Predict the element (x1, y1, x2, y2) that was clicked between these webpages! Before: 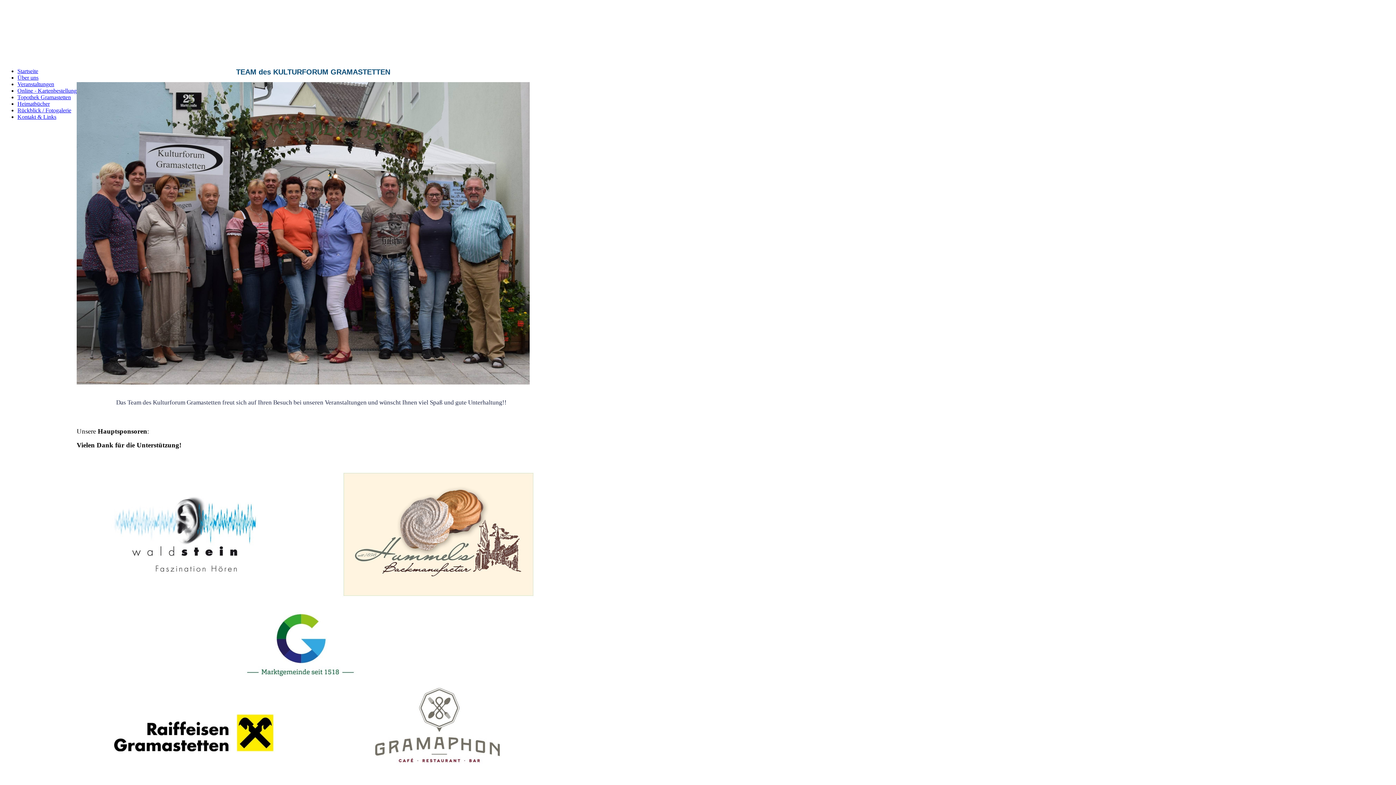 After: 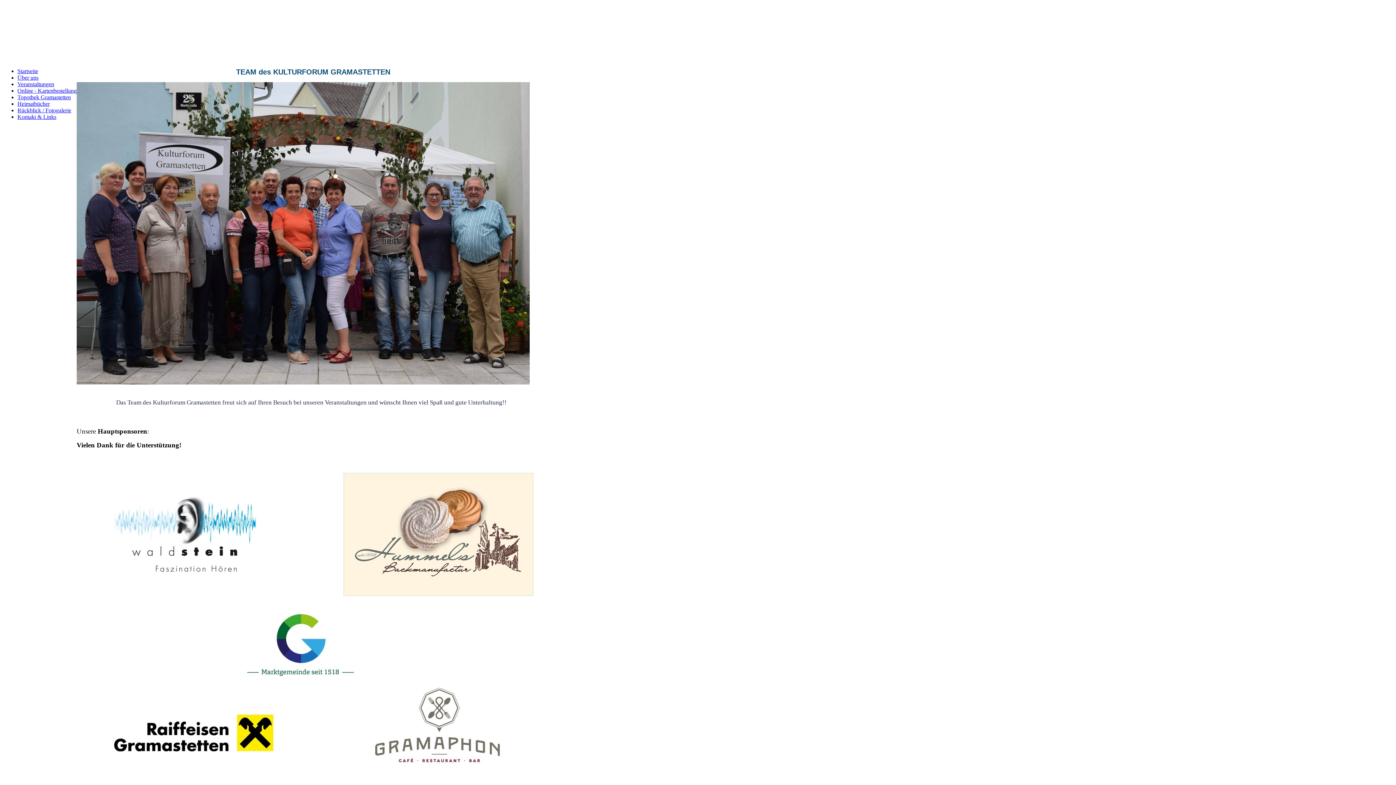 Action: bbox: (17, 67, 38, 74) label: Startseite